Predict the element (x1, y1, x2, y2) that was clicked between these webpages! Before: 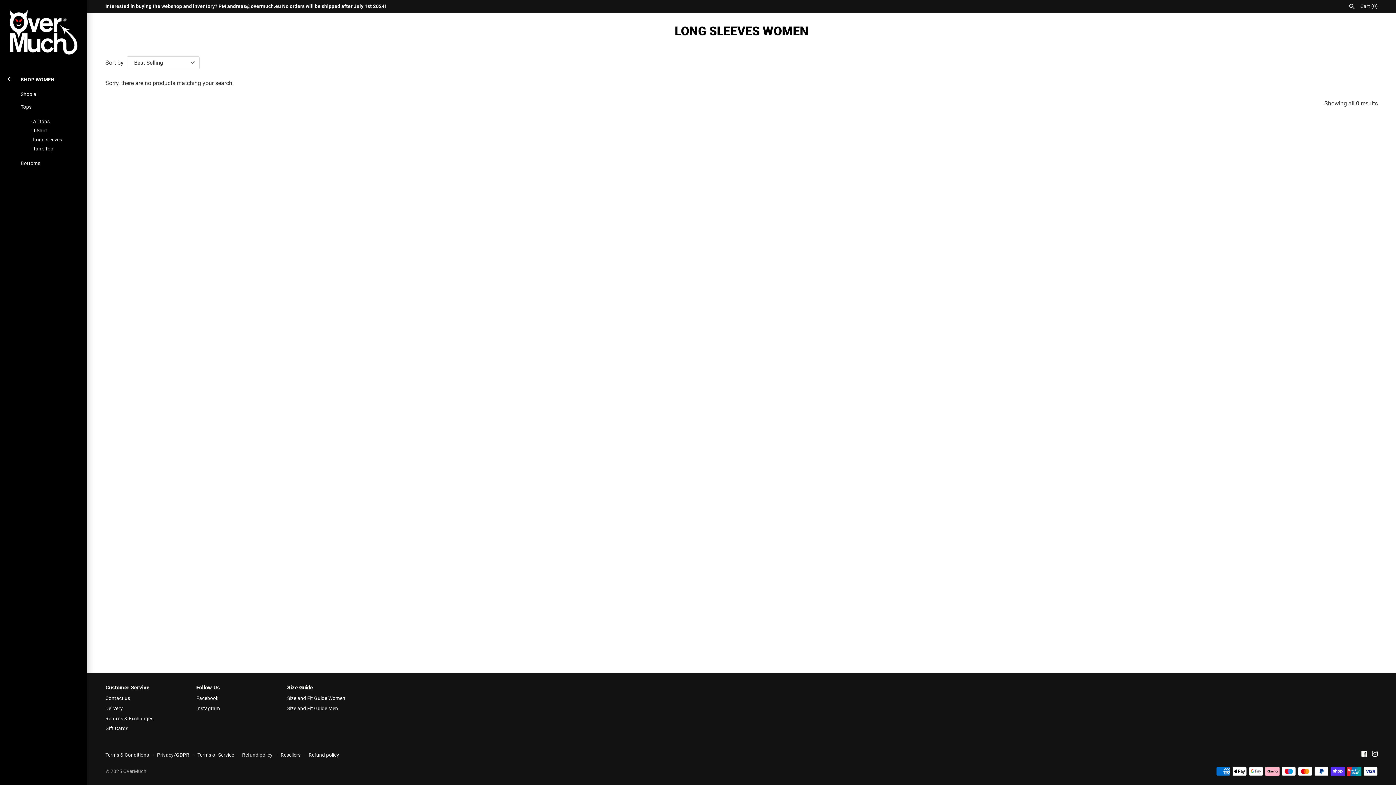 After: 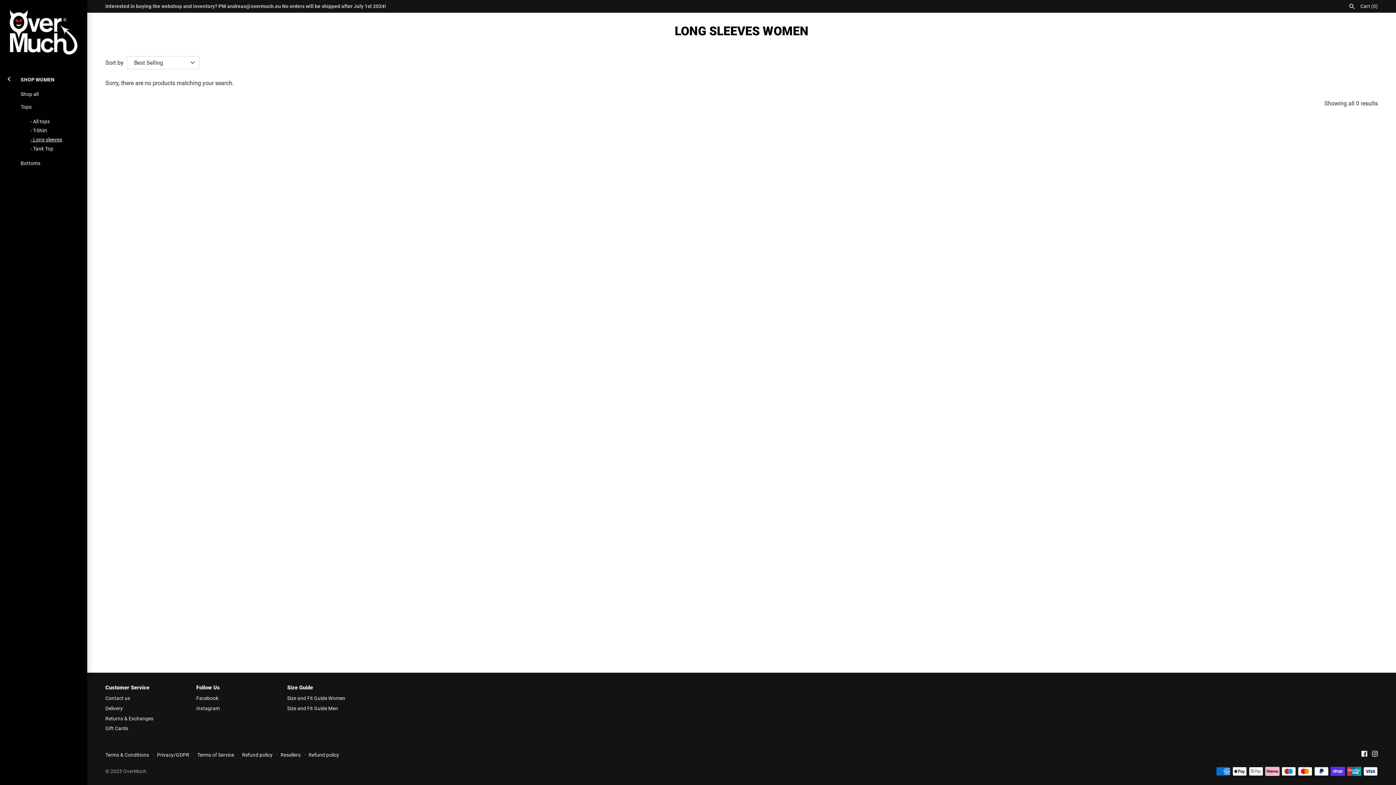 Action: label: Interested in buying the webshop and inventory? PM andreas@overmuch.eu No orders will be shipped after July 1st 2024! bbox: (105, 3, 386, 9)